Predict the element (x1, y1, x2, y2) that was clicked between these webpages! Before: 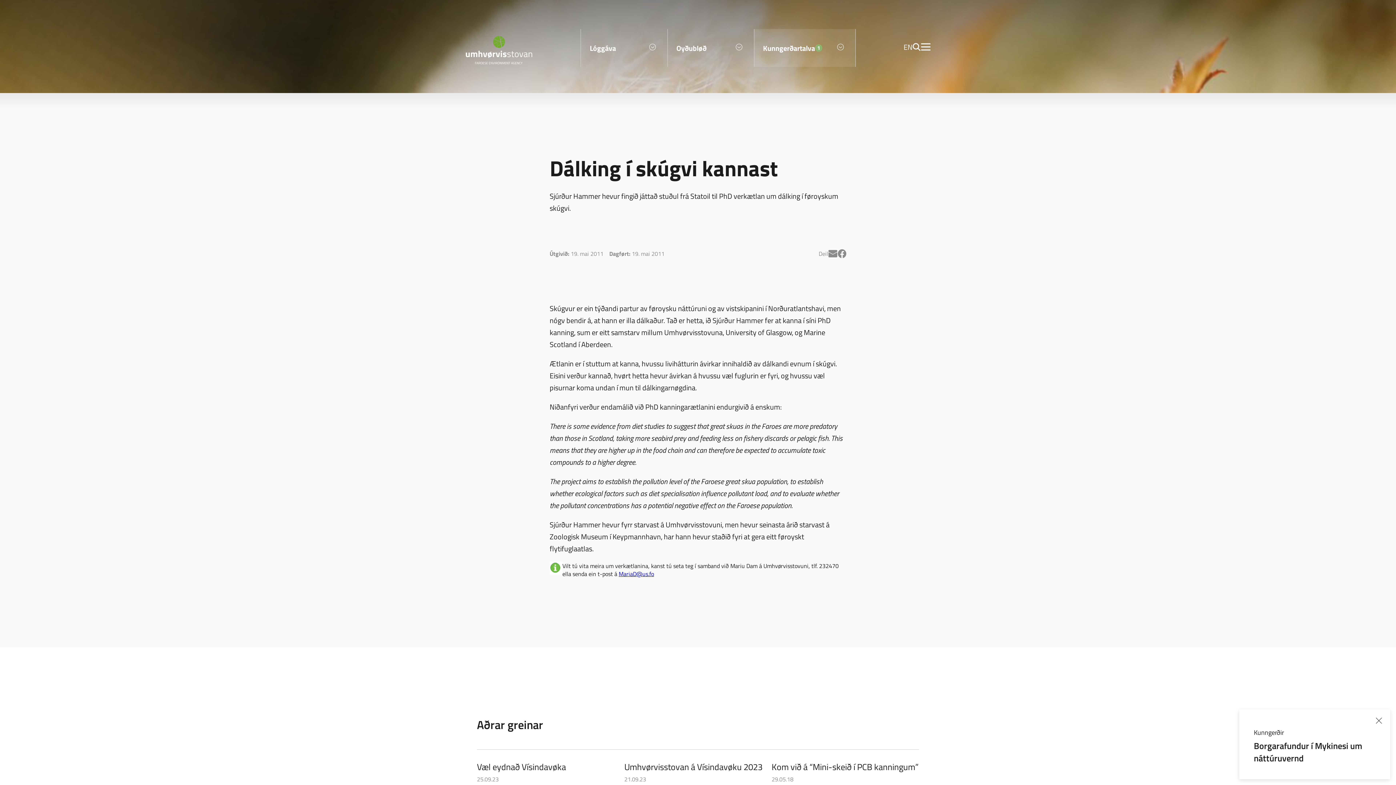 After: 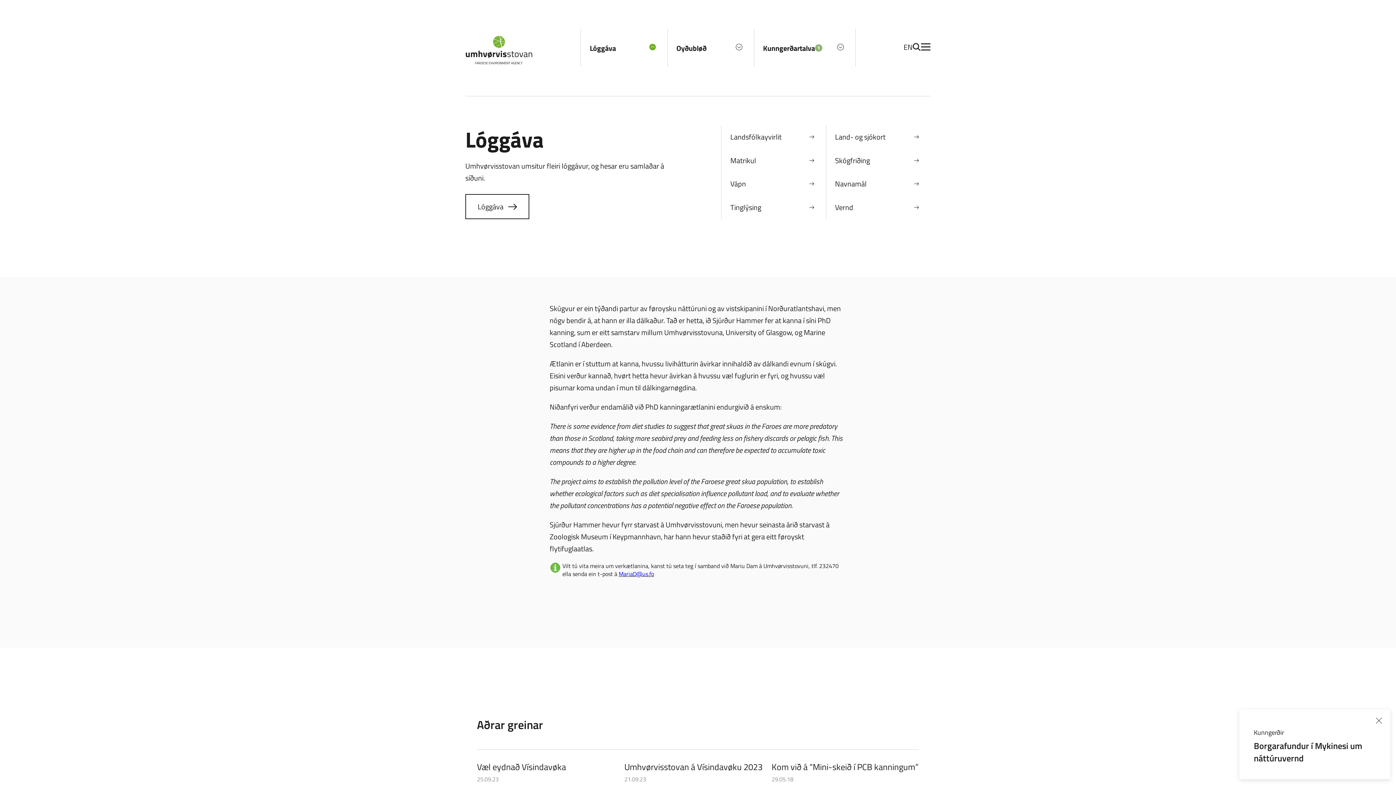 Action: bbox: (580, 29, 667, 66) label: Lóggáva